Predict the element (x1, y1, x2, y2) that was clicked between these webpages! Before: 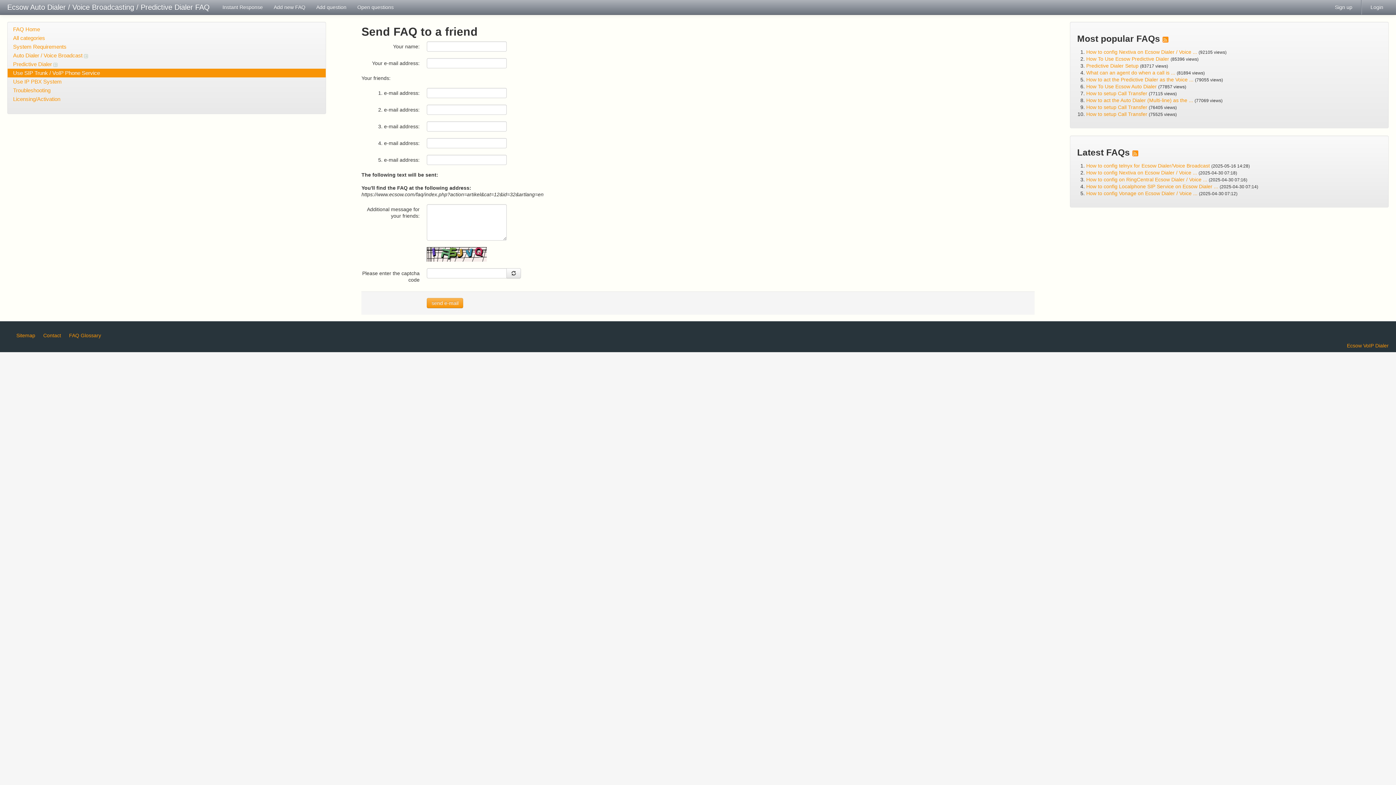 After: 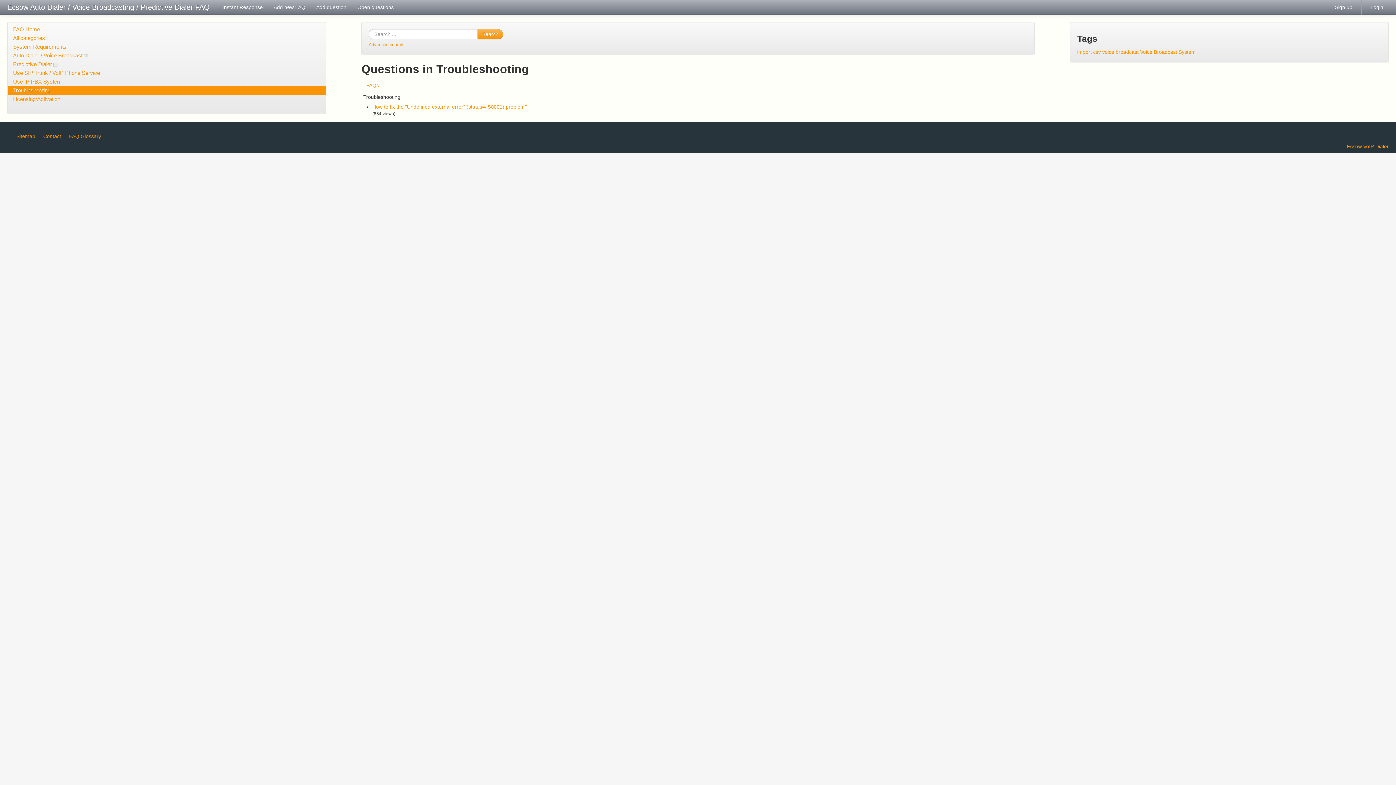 Action: label: Troubleshooting bbox: (7, 86, 325, 94)